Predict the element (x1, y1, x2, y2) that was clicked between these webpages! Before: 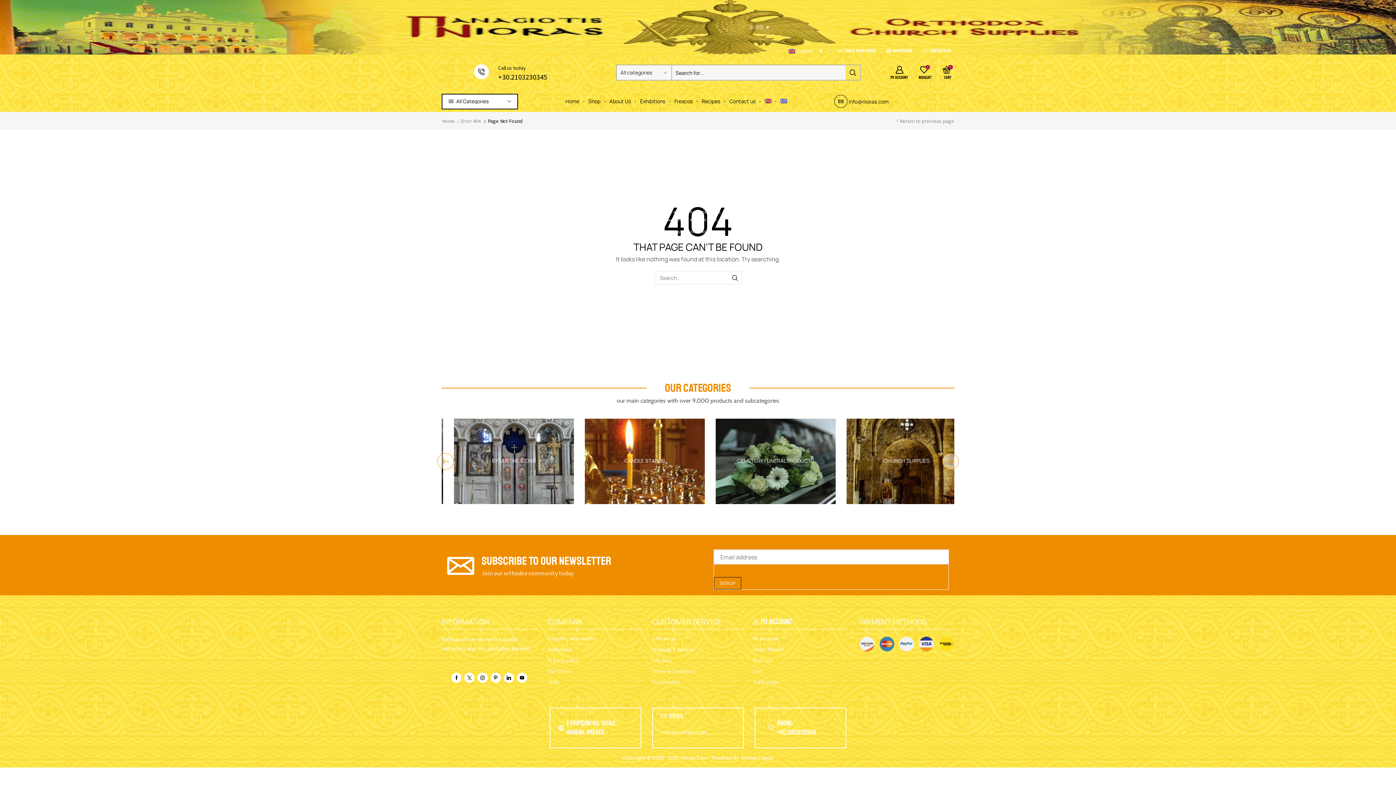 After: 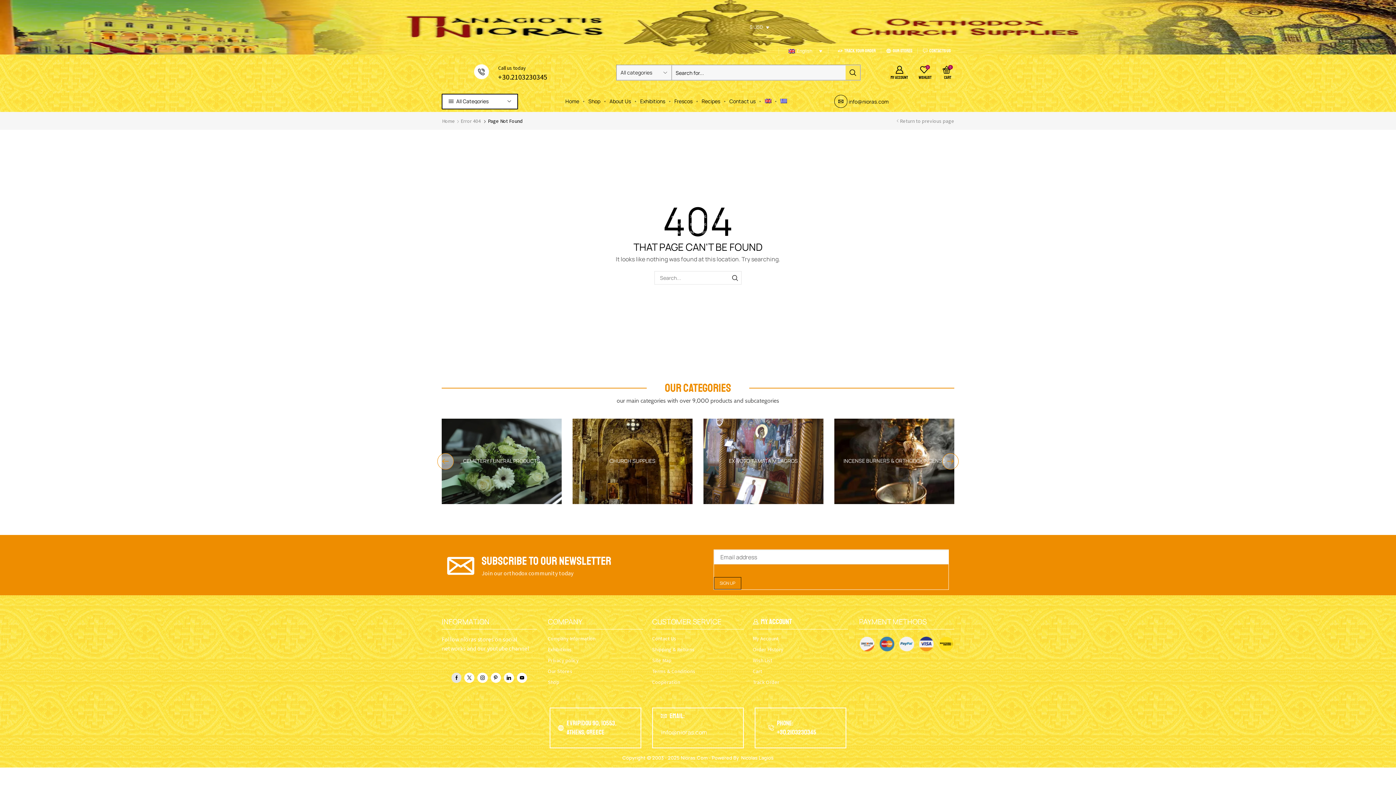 Action: label: Facebook bbox: (451, 673, 461, 683)